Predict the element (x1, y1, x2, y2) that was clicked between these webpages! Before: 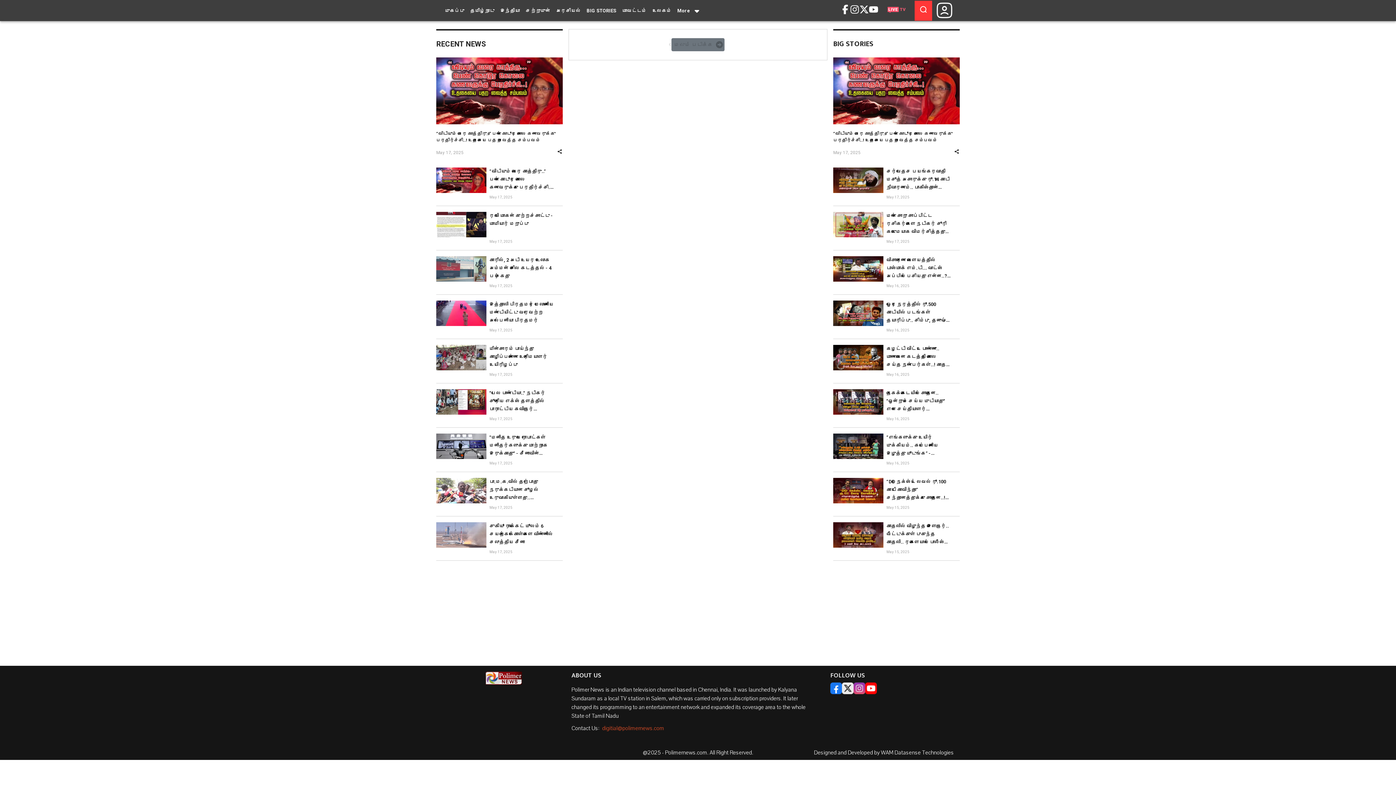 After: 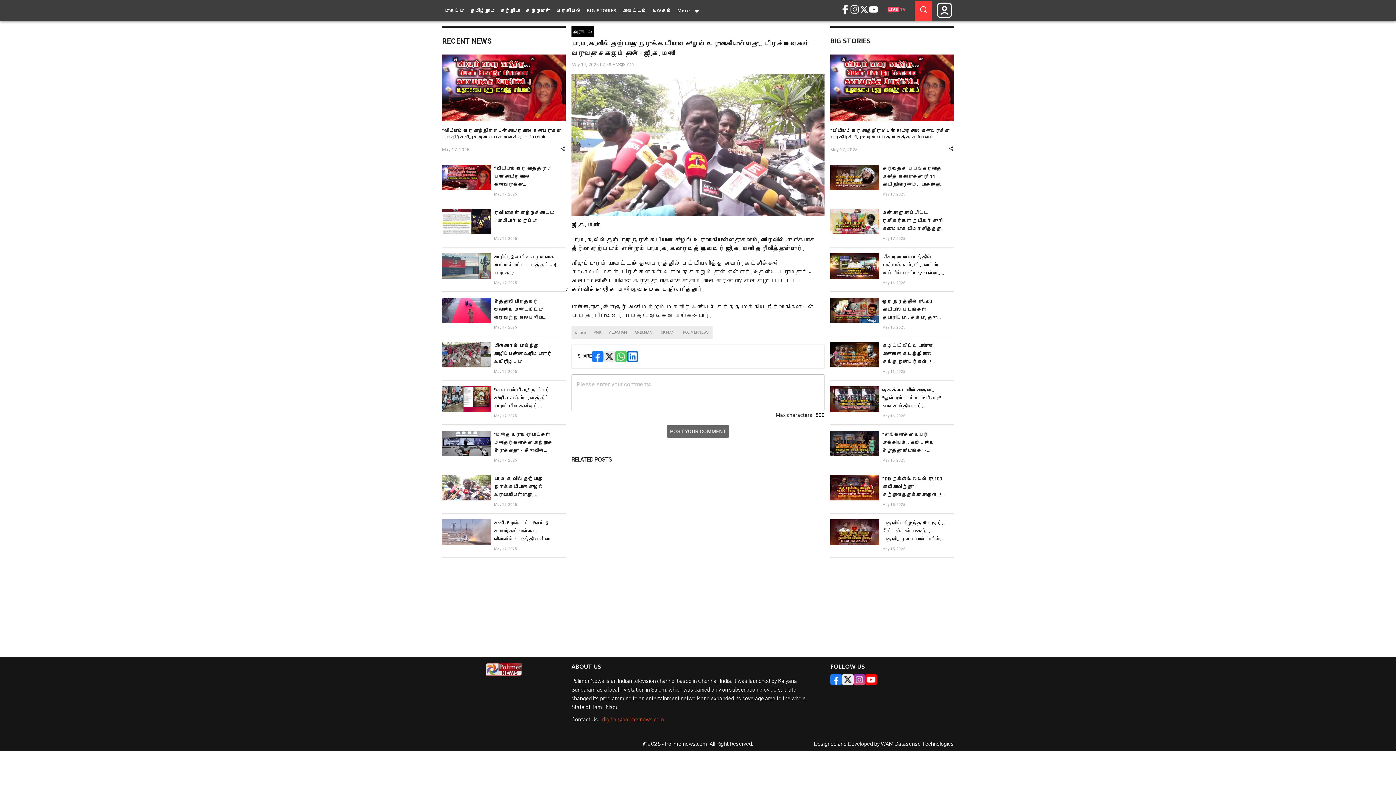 Action: bbox: (436, 498, 486, 504)